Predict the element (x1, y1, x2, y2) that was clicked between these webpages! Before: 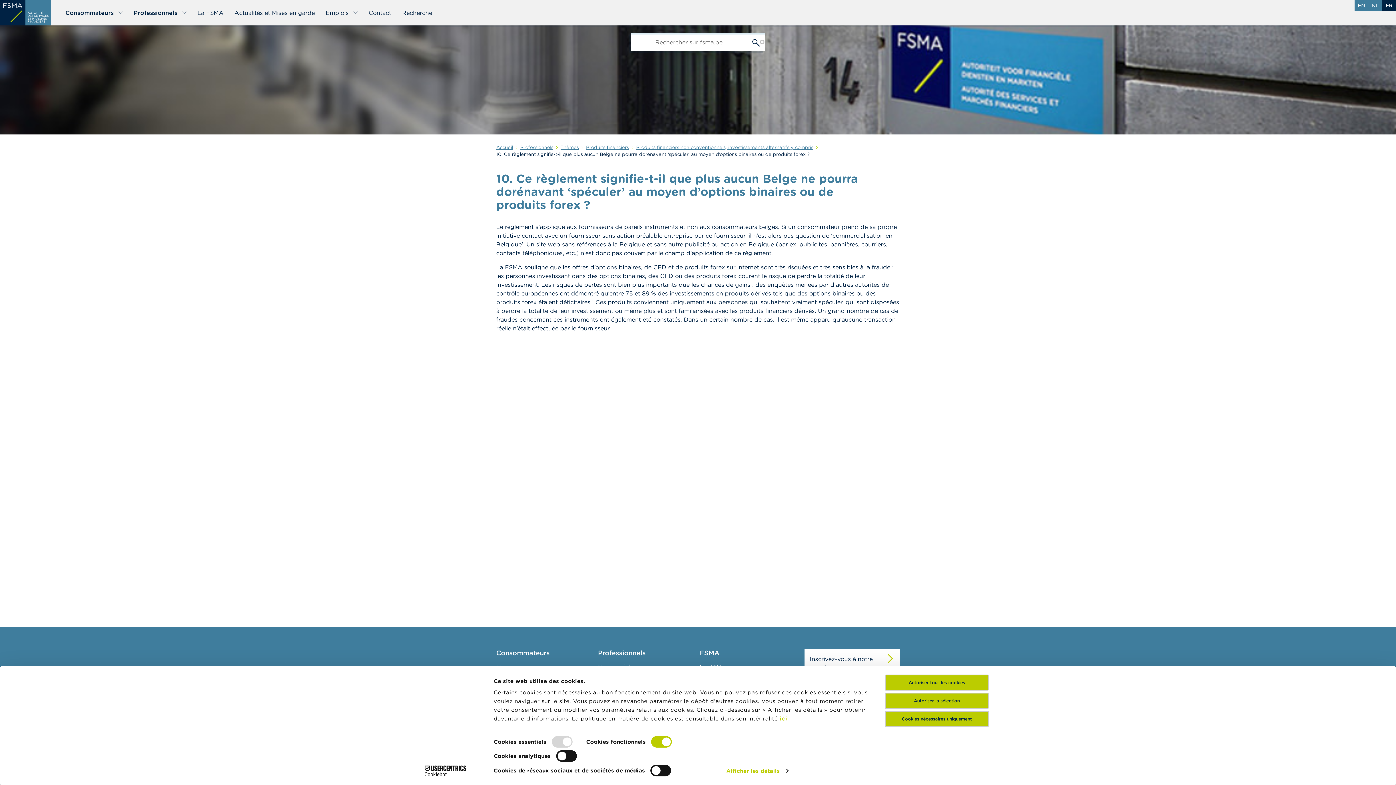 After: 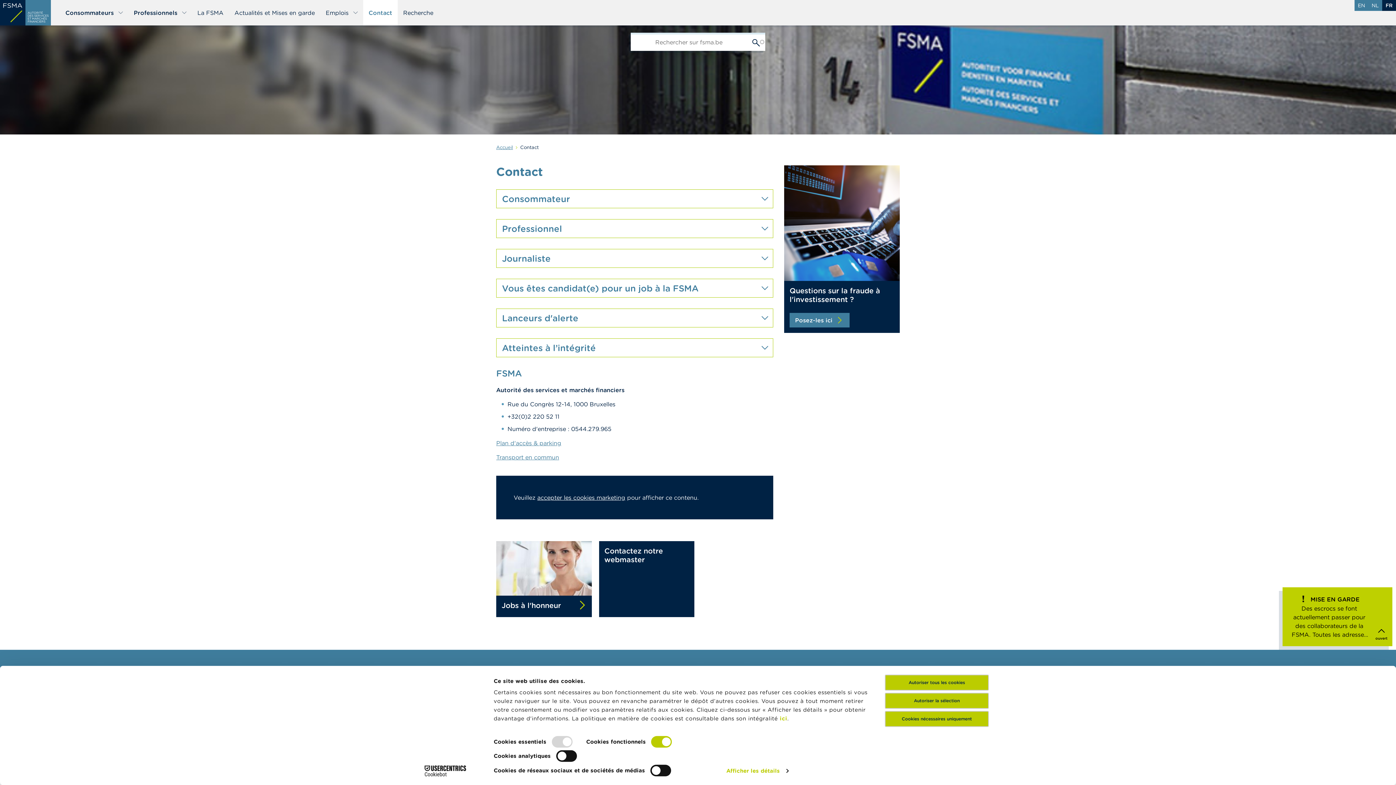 Action: bbox: (363, 0, 396, 25) label: Contact